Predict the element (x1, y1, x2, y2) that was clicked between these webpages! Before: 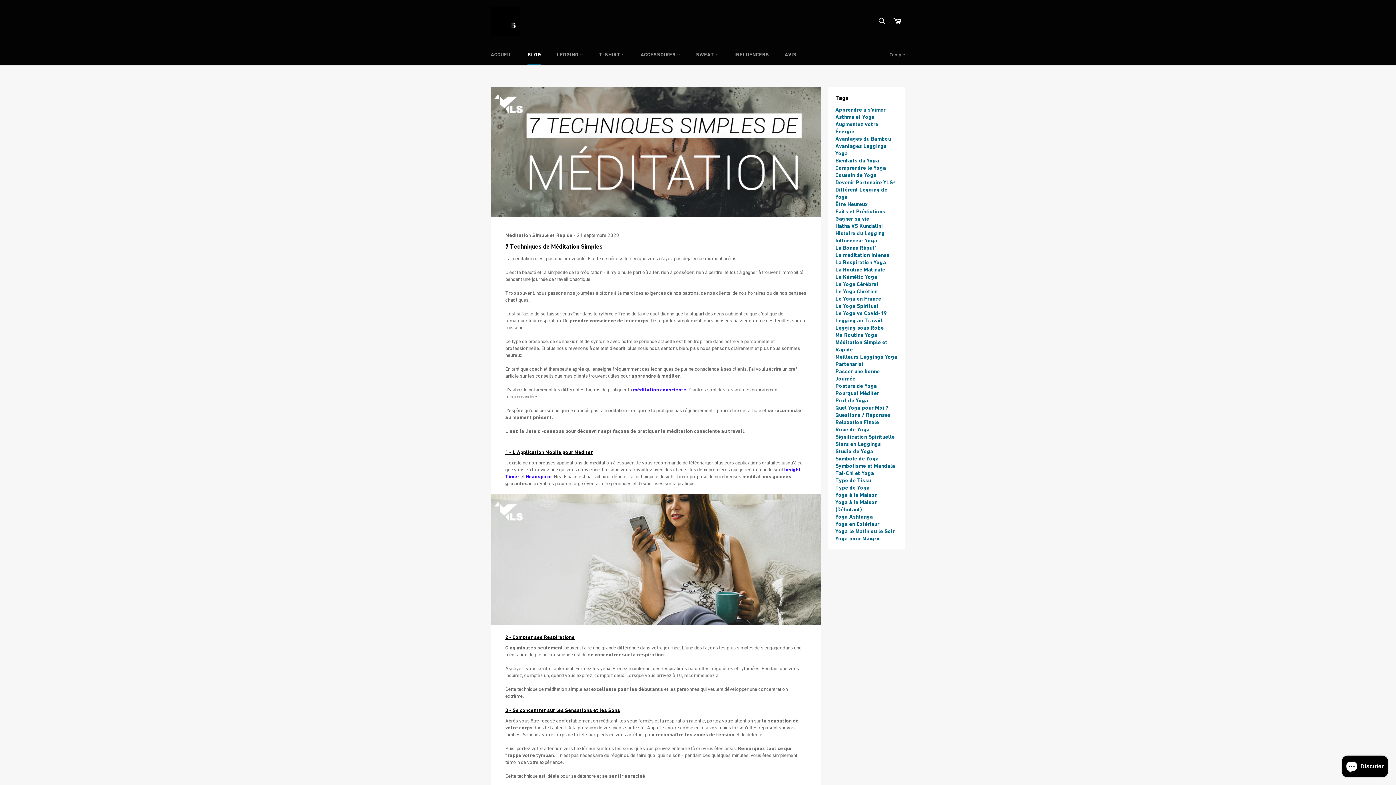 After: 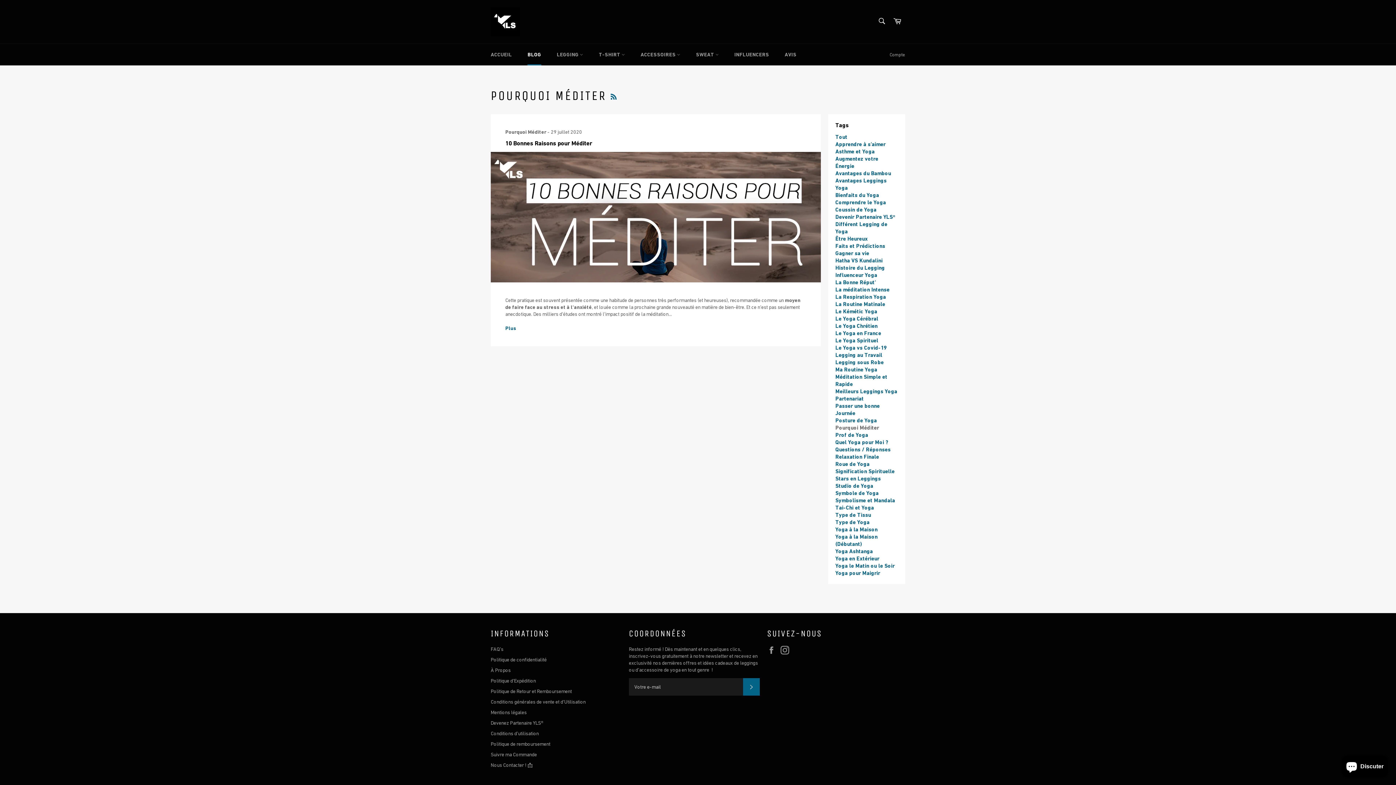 Action: bbox: (835, 390, 879, 396) label: Pourquoi Méditer